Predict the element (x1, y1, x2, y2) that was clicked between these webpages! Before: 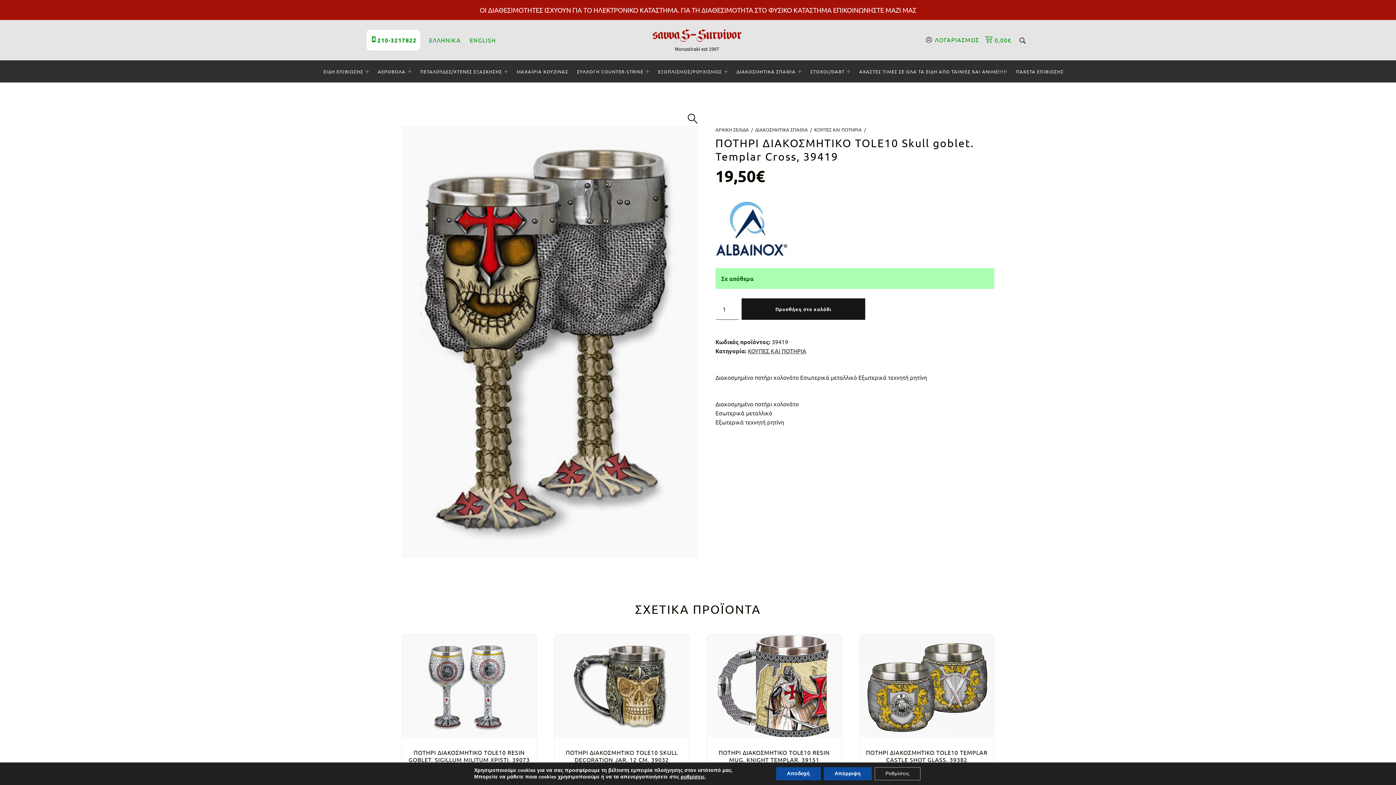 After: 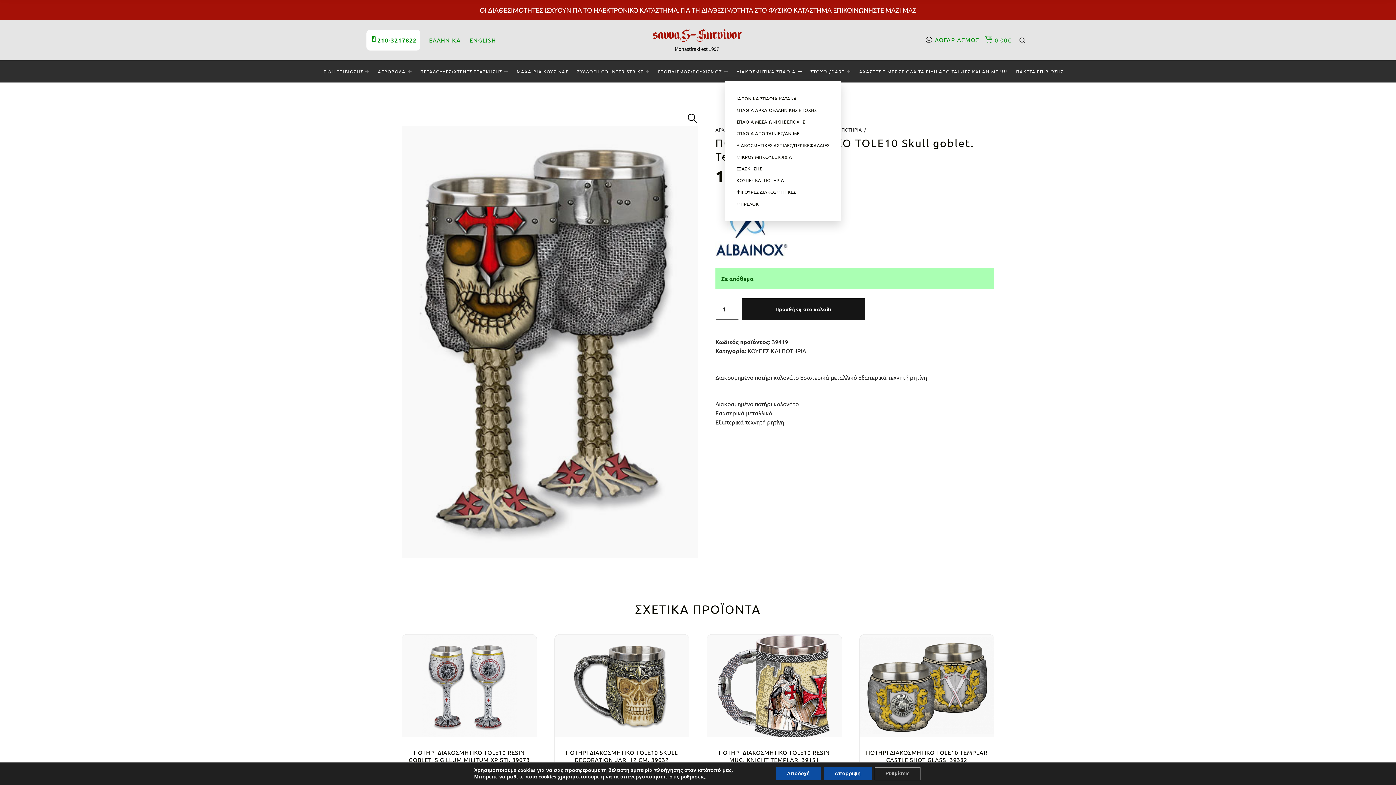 Action: bbox: (798, 69, 801, 73) label: Expand child menu